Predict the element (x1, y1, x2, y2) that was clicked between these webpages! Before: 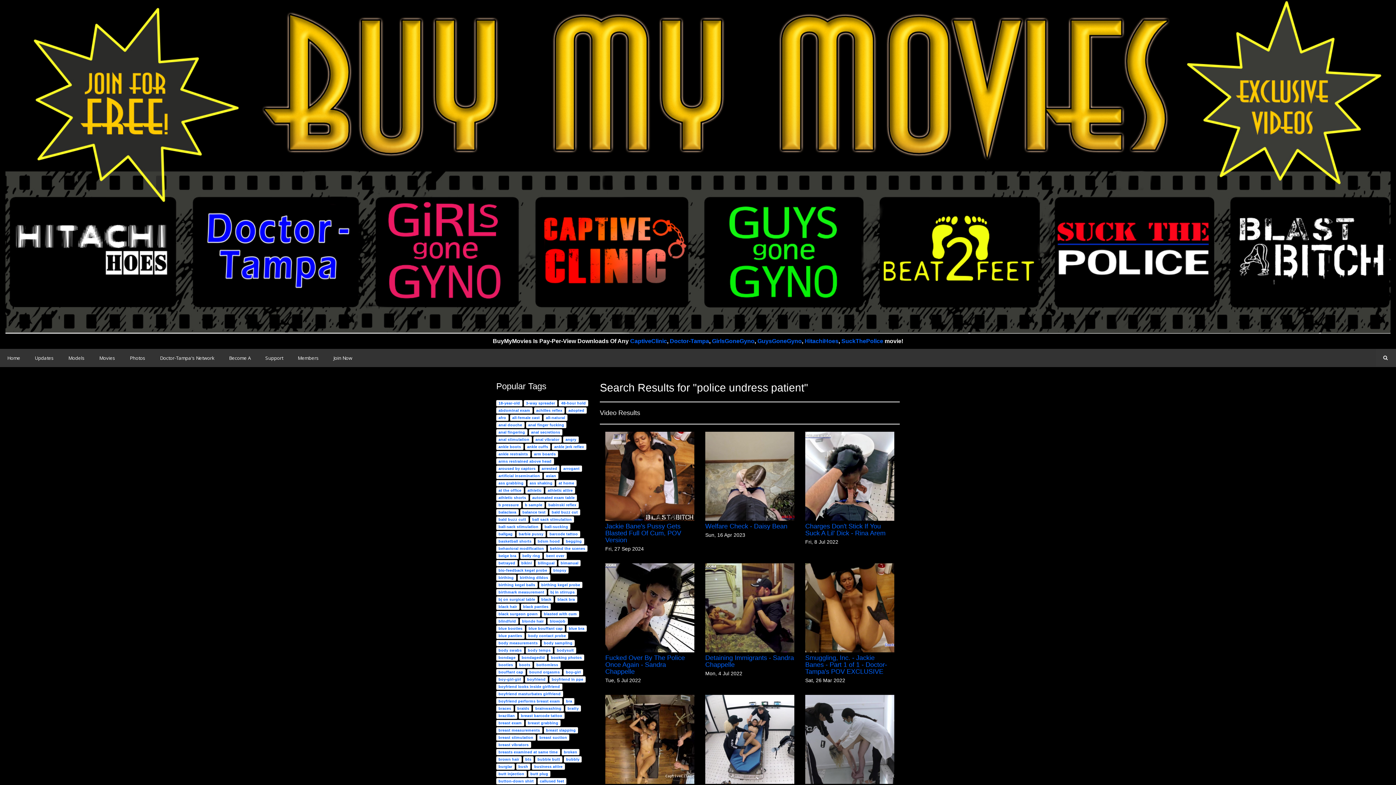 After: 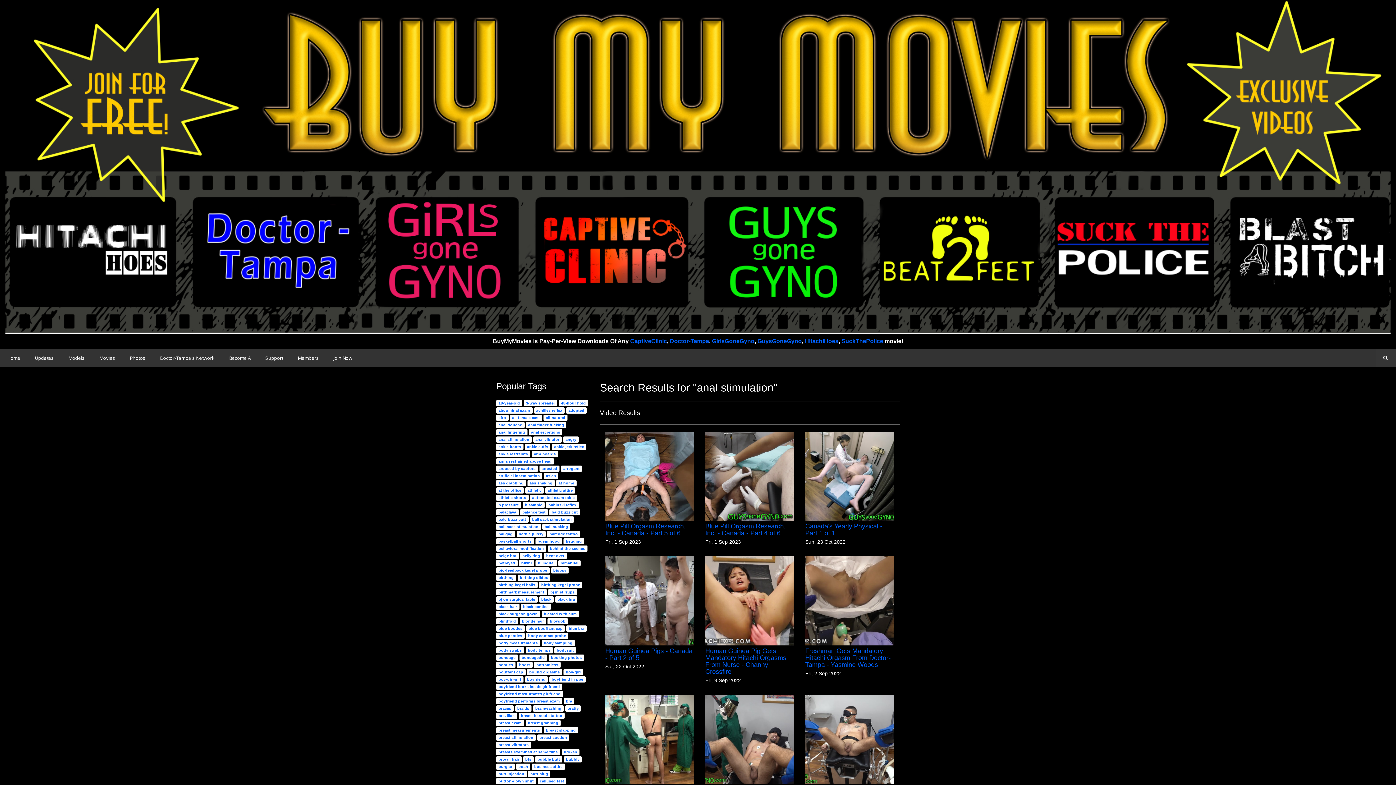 Action: bbox: (496, 436, 531, 442) label: anal stimulation